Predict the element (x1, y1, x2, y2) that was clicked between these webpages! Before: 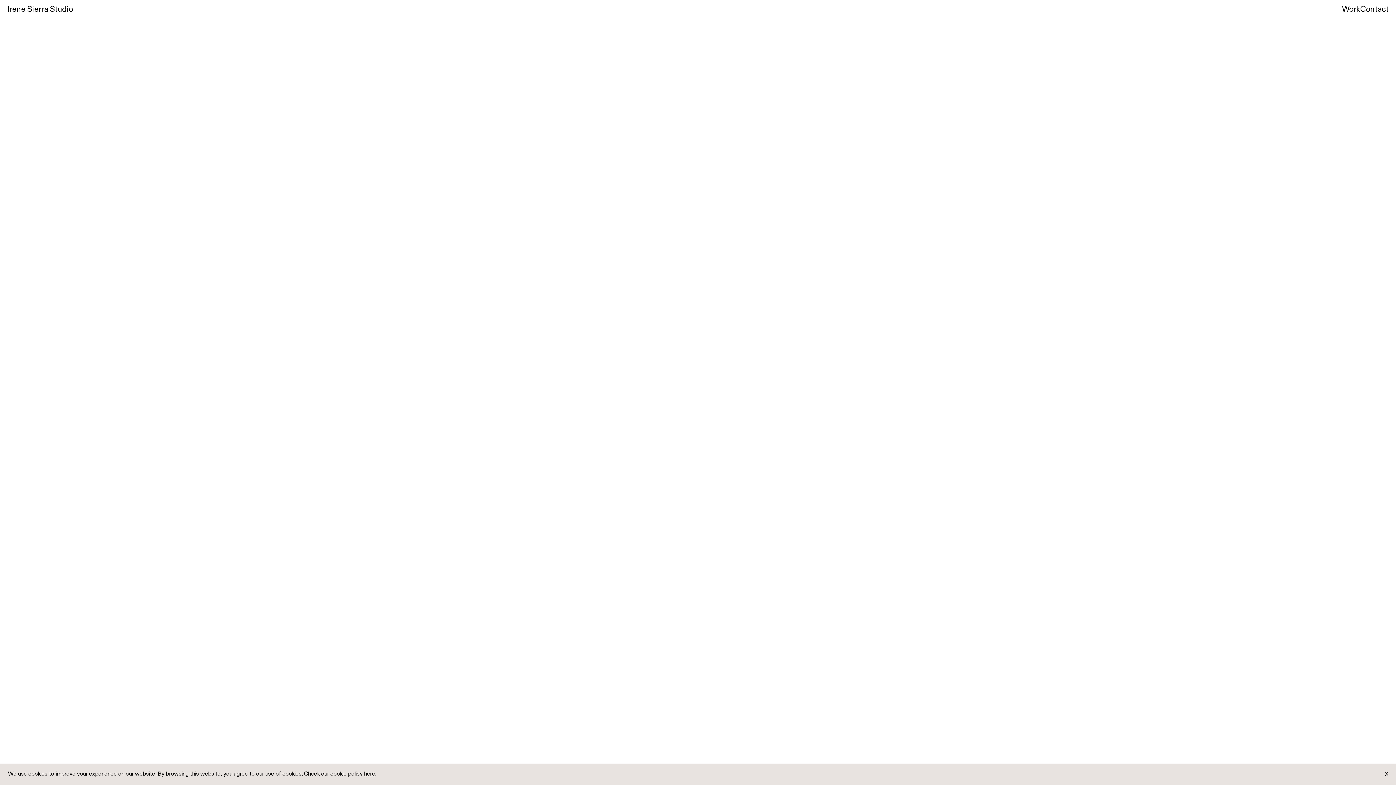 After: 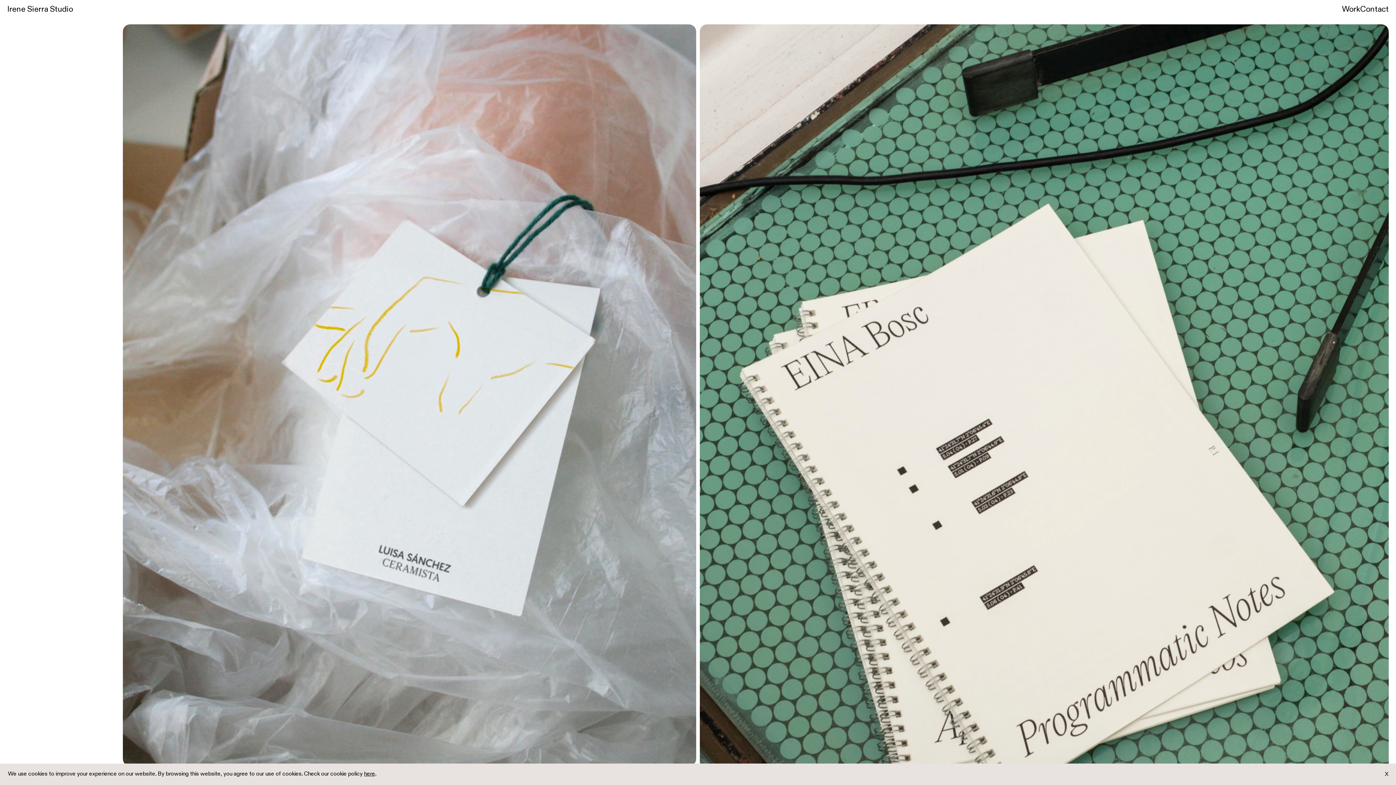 Action: bbox: (1342, 5, 1360, 13) label: Work